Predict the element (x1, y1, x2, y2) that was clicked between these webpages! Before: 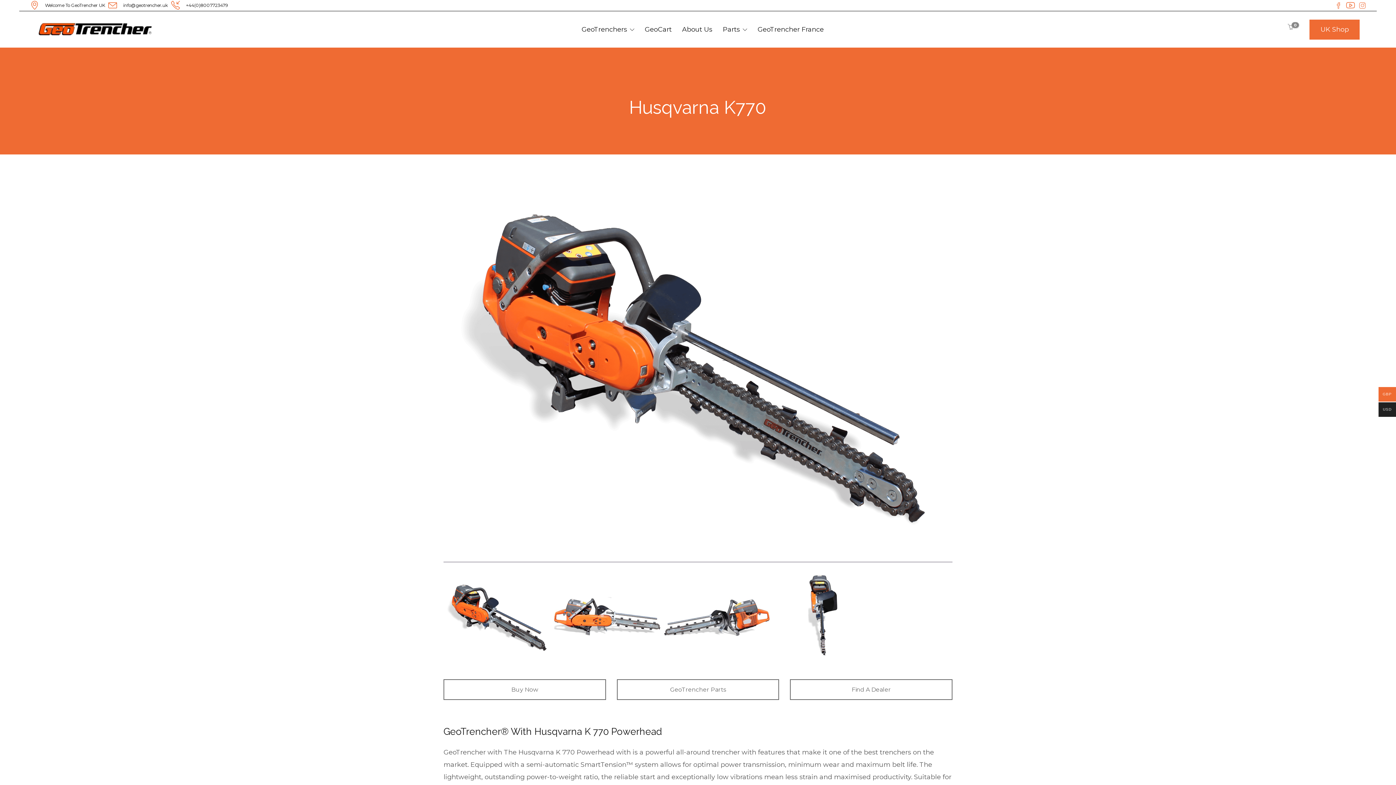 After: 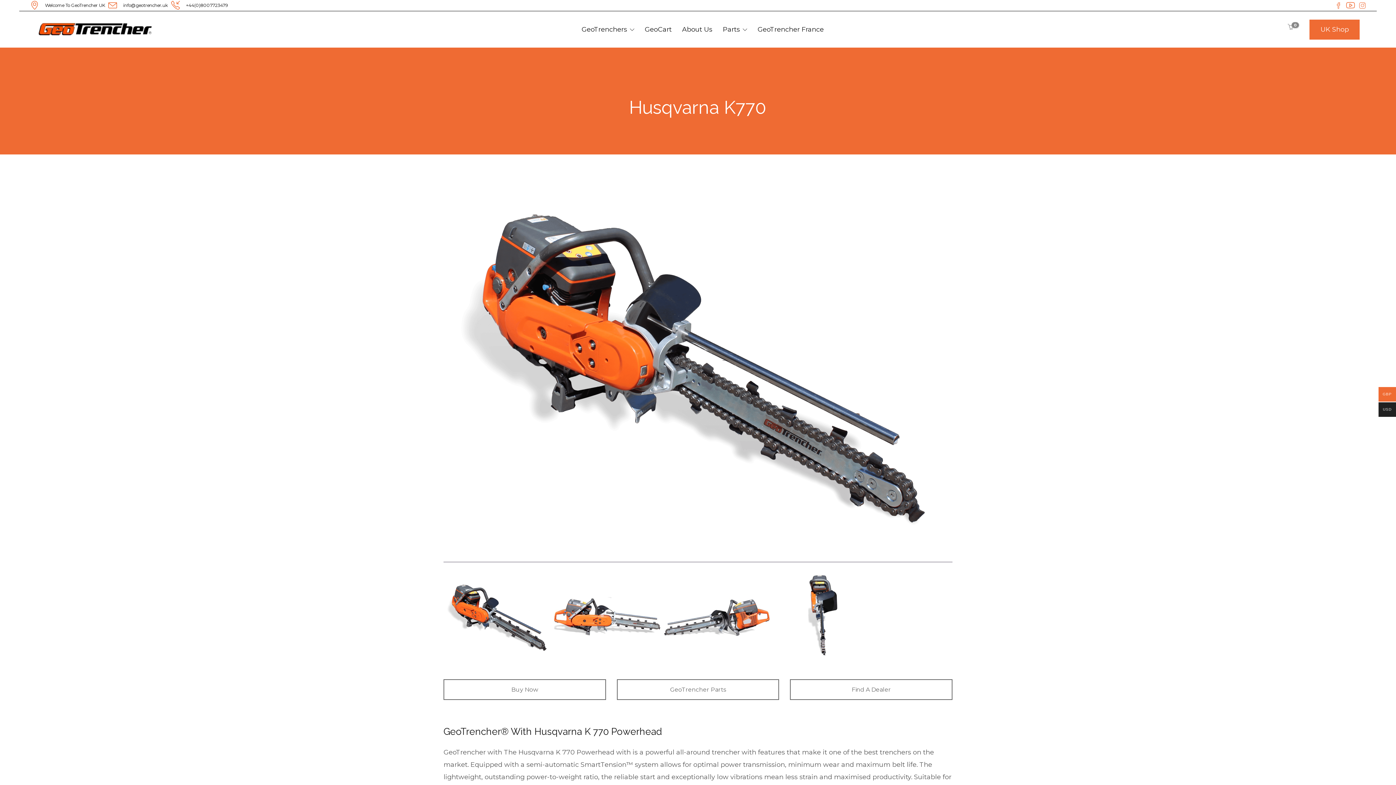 Action: bbox: (1346, 1, 1355, 9)